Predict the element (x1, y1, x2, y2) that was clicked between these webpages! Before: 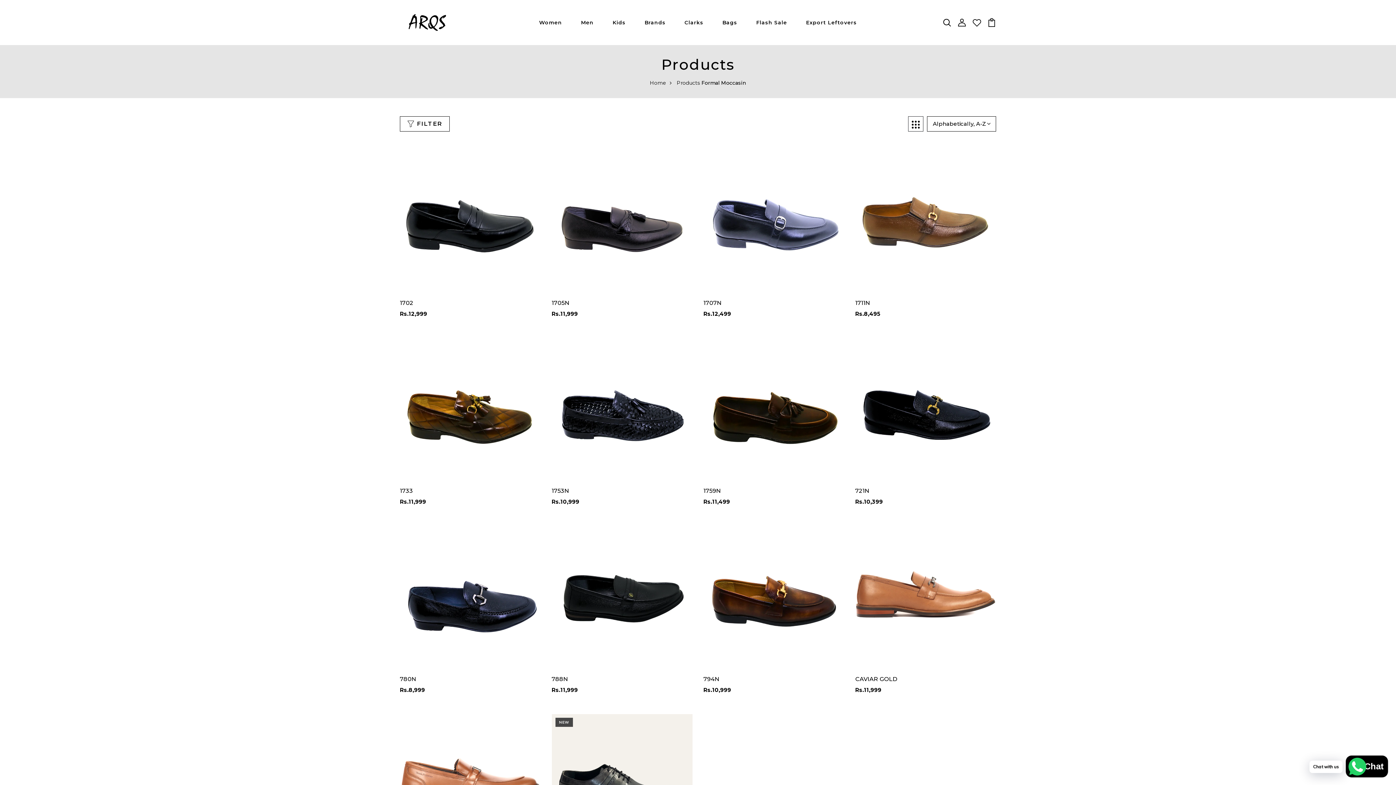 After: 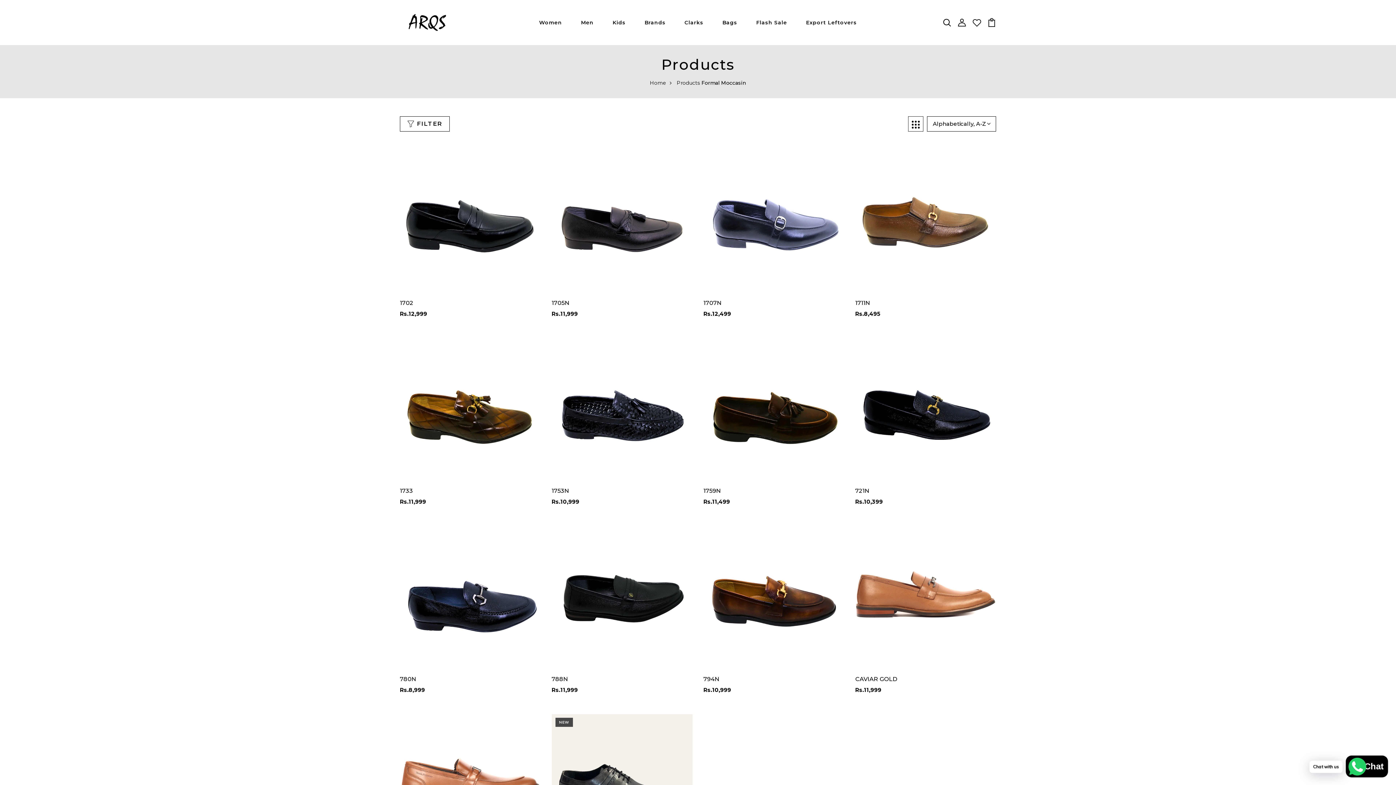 Action: bbox: (972, 18, 981, 25)